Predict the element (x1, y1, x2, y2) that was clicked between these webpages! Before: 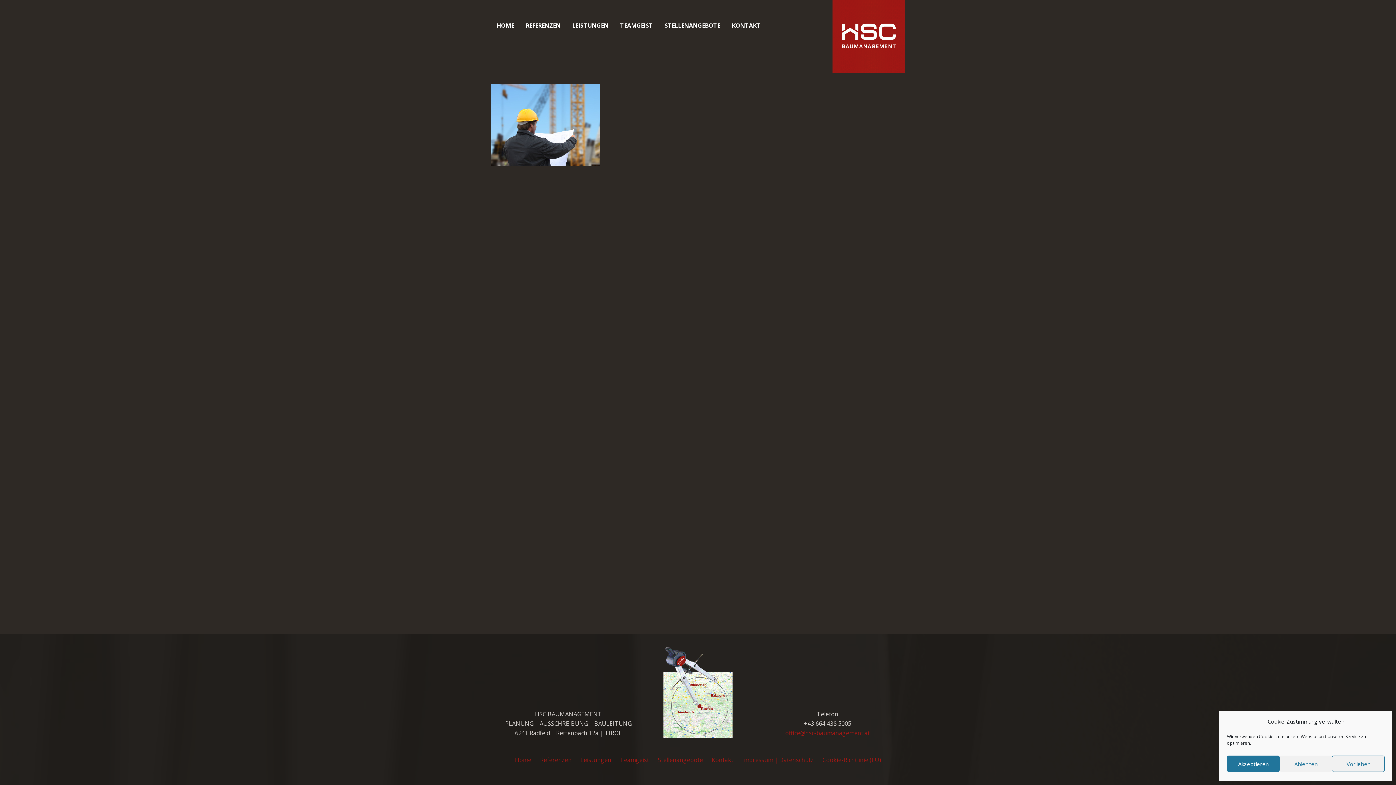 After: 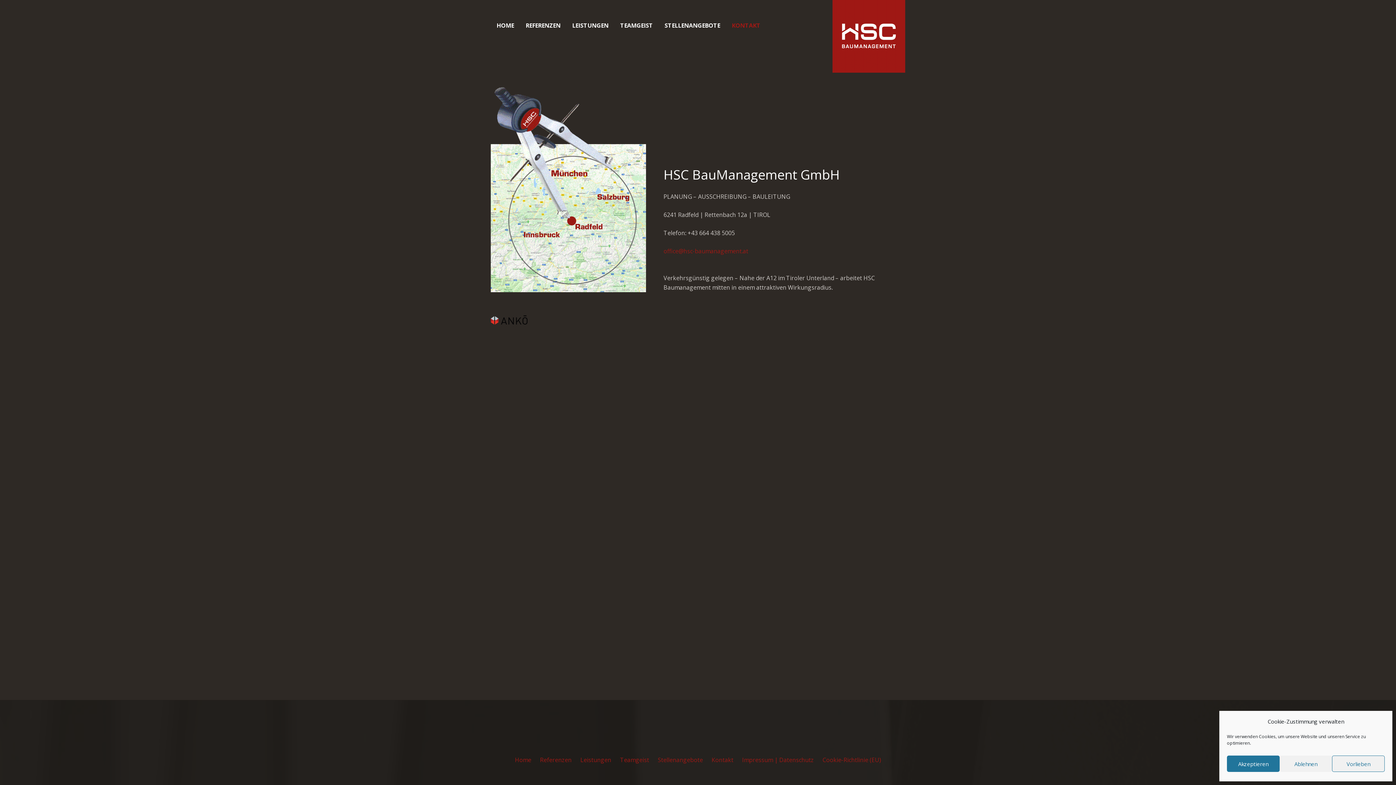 Action: label: Kontakt bbox: (711, 756, 733, 764)